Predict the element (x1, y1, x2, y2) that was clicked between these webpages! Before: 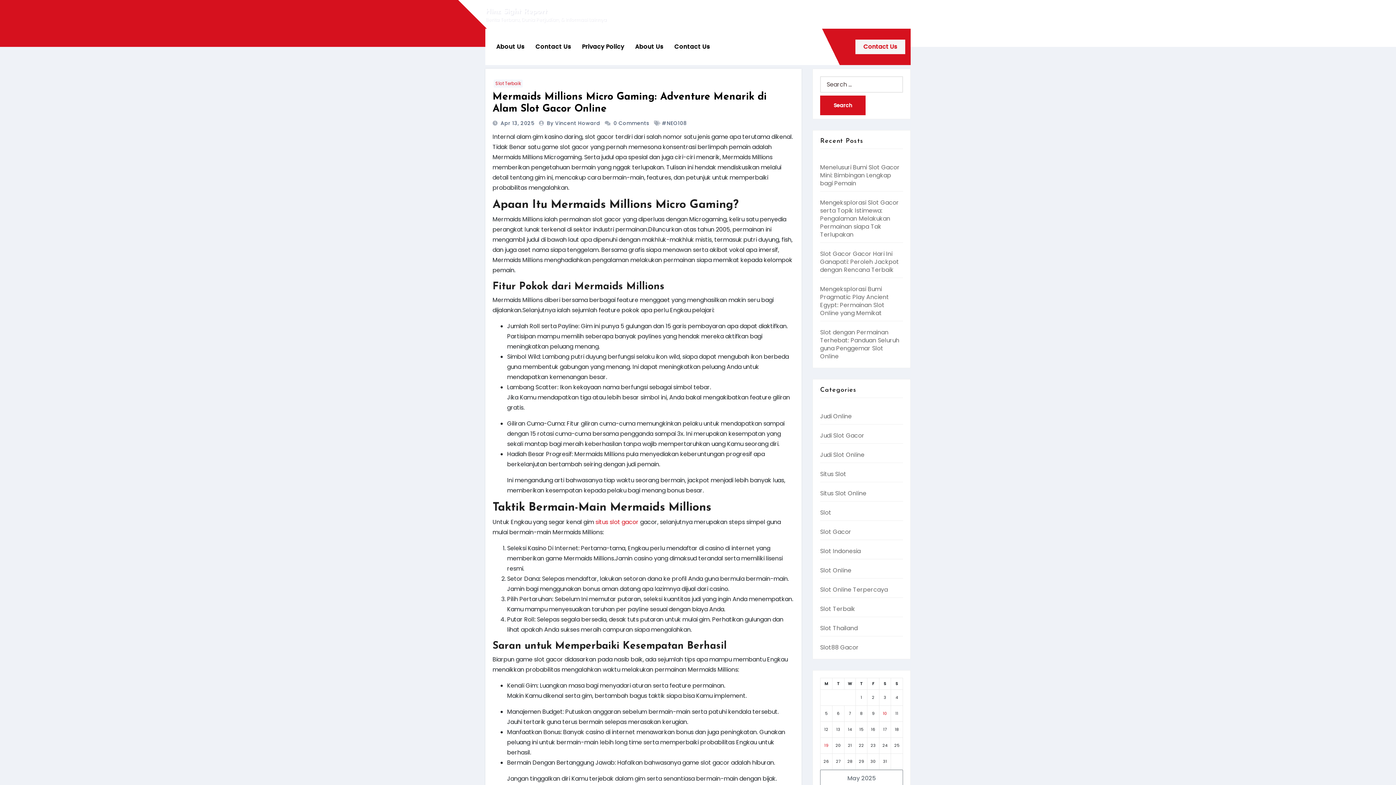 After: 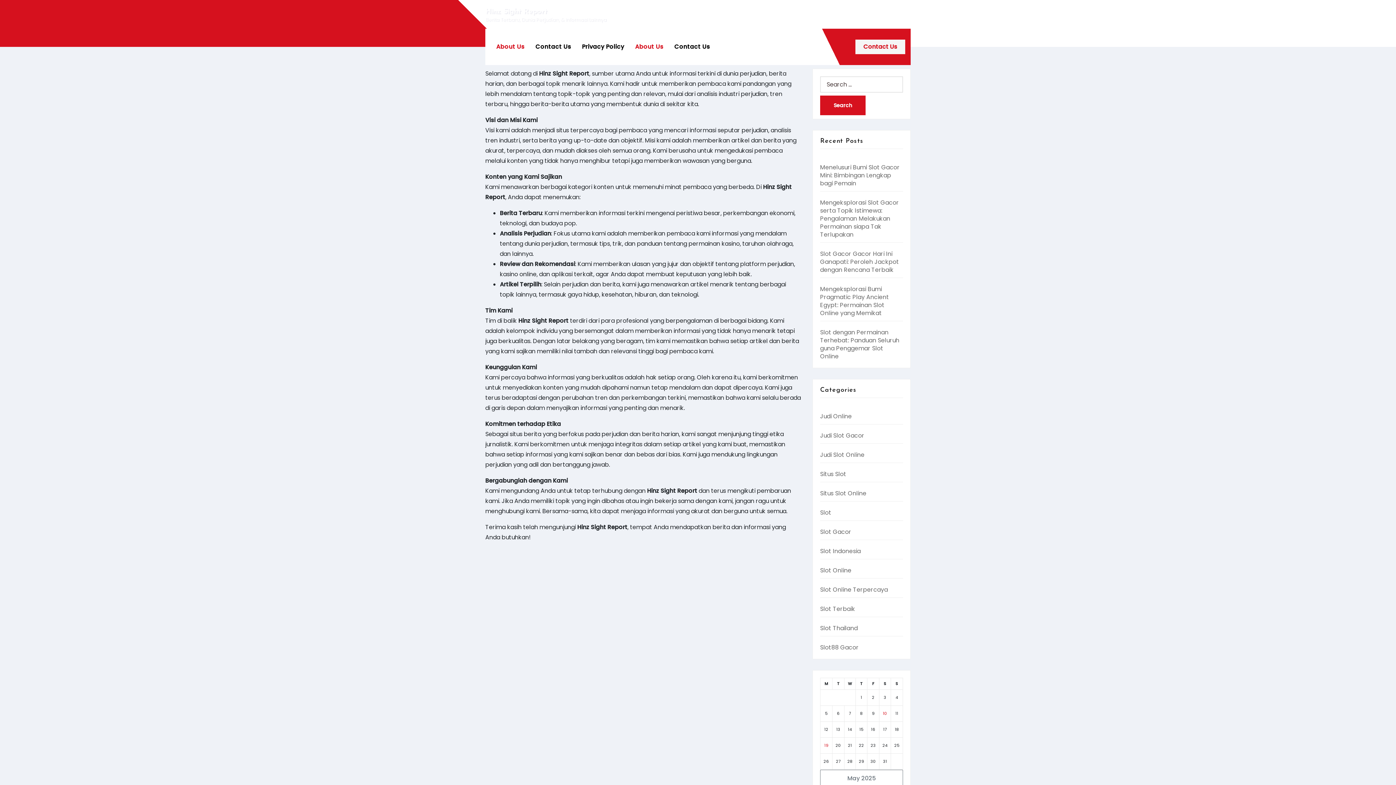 Action: bbox: (629, 41, 669, 52) label: About Us